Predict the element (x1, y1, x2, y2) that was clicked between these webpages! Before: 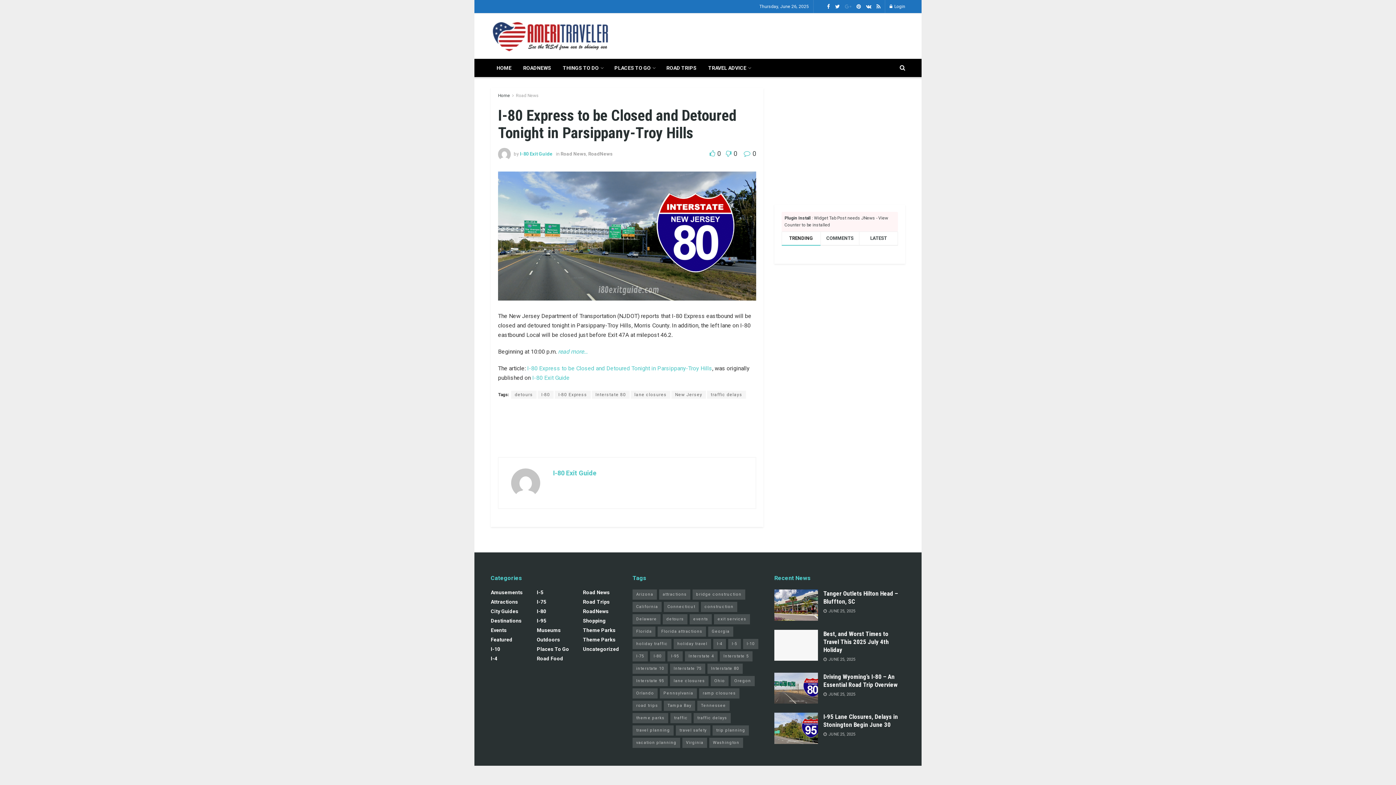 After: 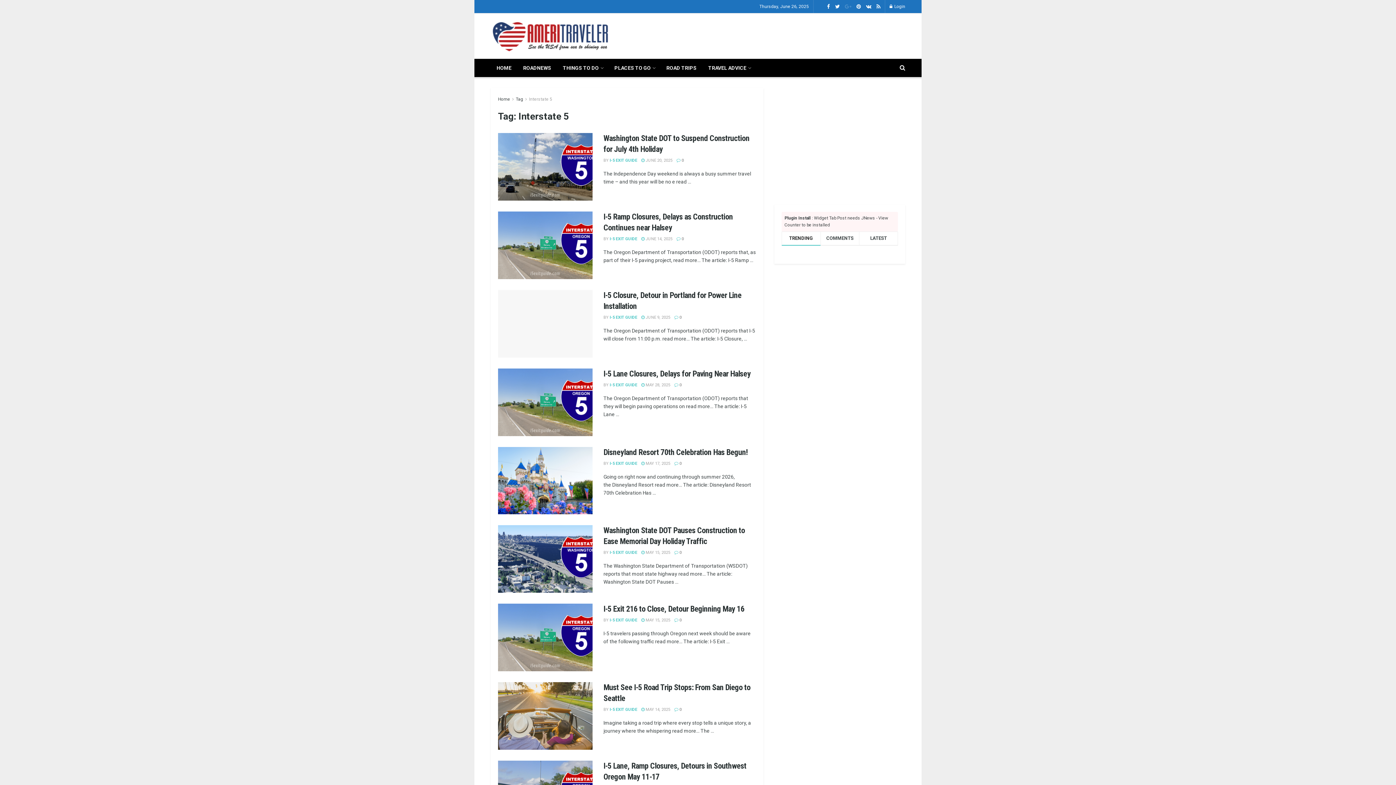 Action: label: Interstate 5 (275 items) bbox: (720, 651, 752, 661)